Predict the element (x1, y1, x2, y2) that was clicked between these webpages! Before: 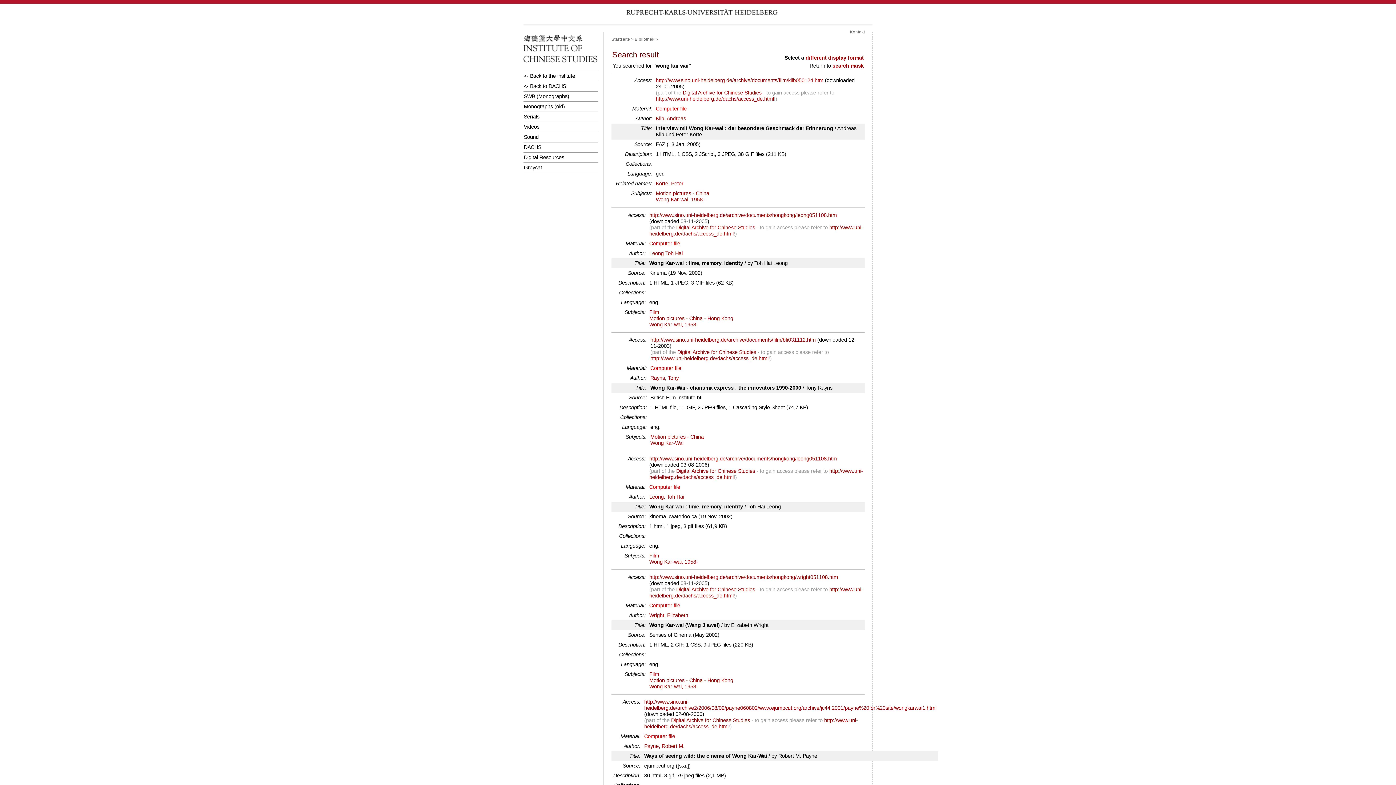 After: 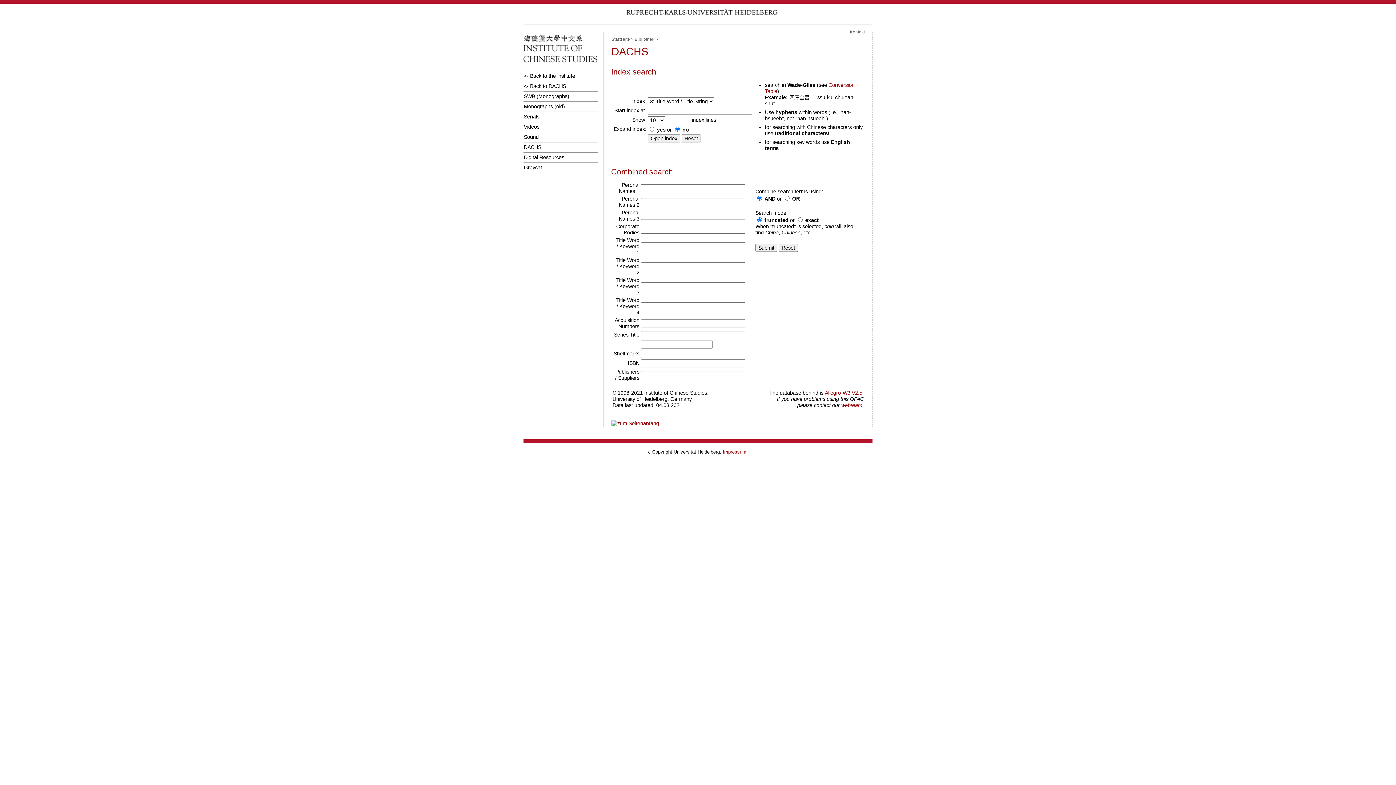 Action: bbox: (523, 142, 598, 152) label: DACHS